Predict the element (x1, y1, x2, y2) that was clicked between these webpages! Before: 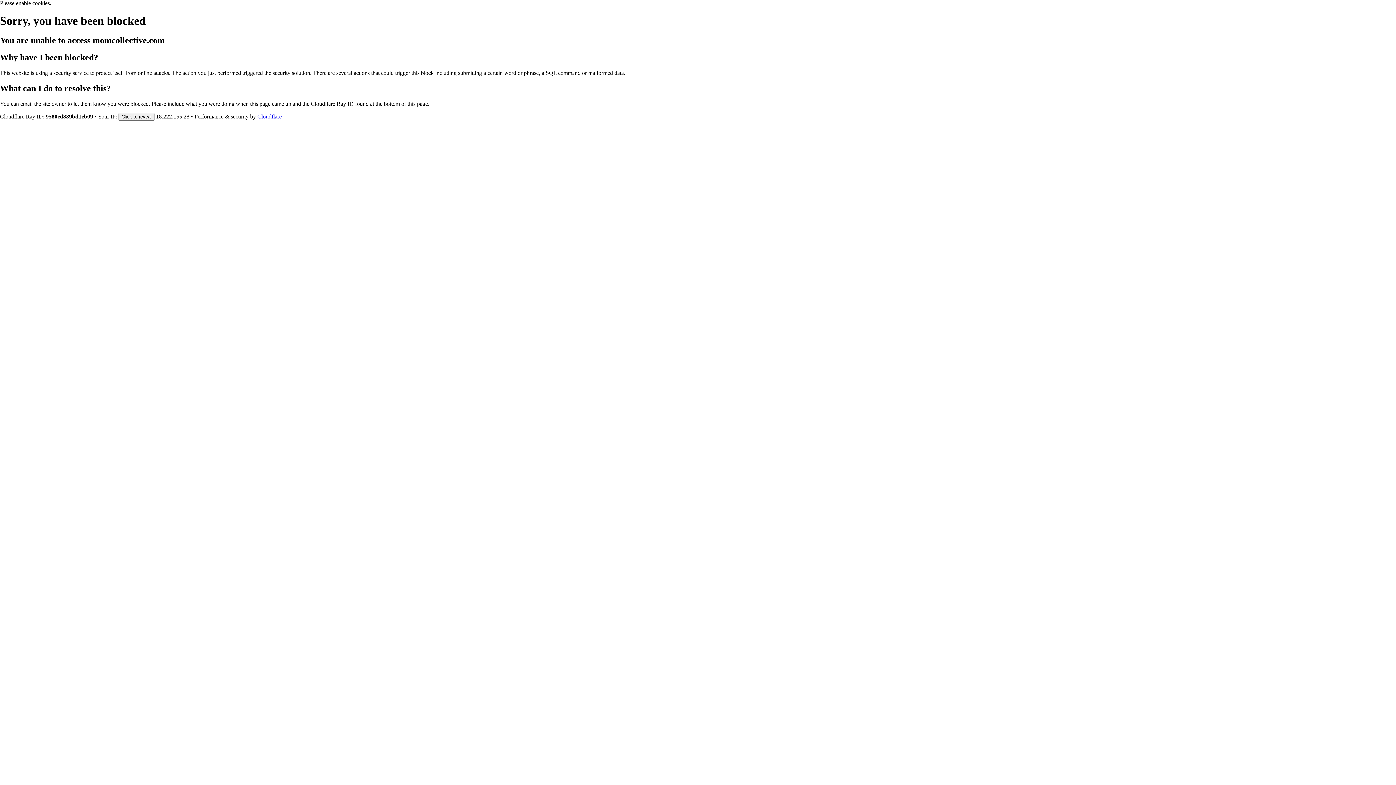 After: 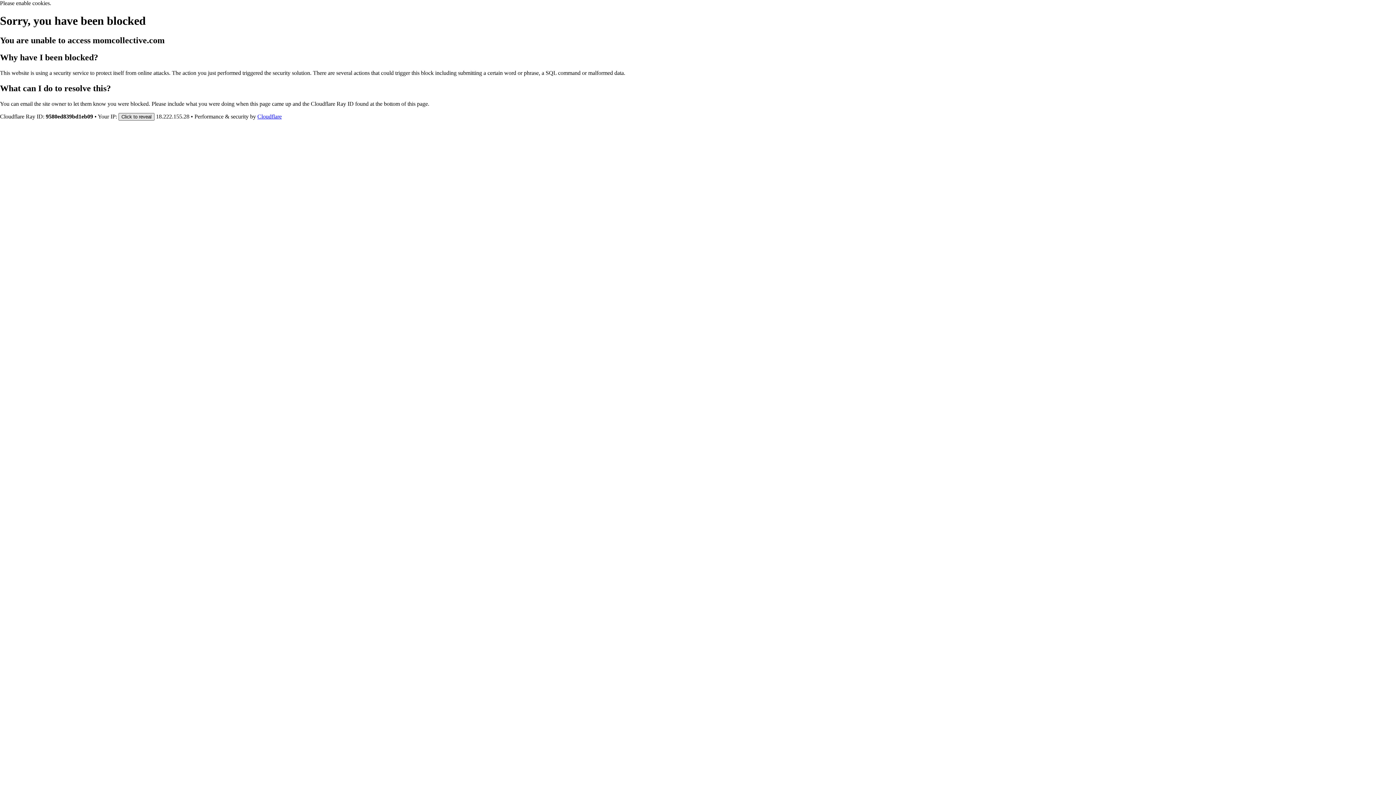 Action: bbox: (118, 112, 154, 120) label: Click to reveal